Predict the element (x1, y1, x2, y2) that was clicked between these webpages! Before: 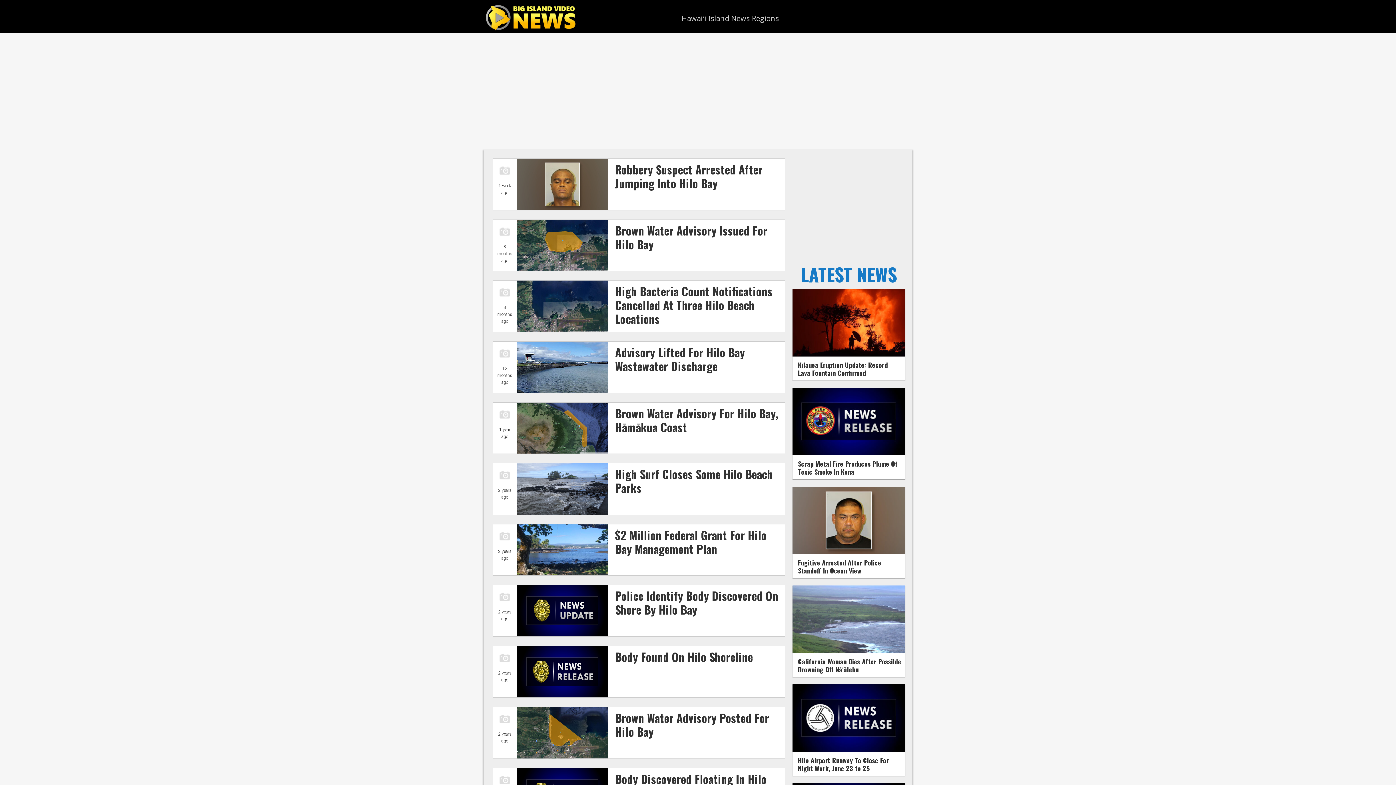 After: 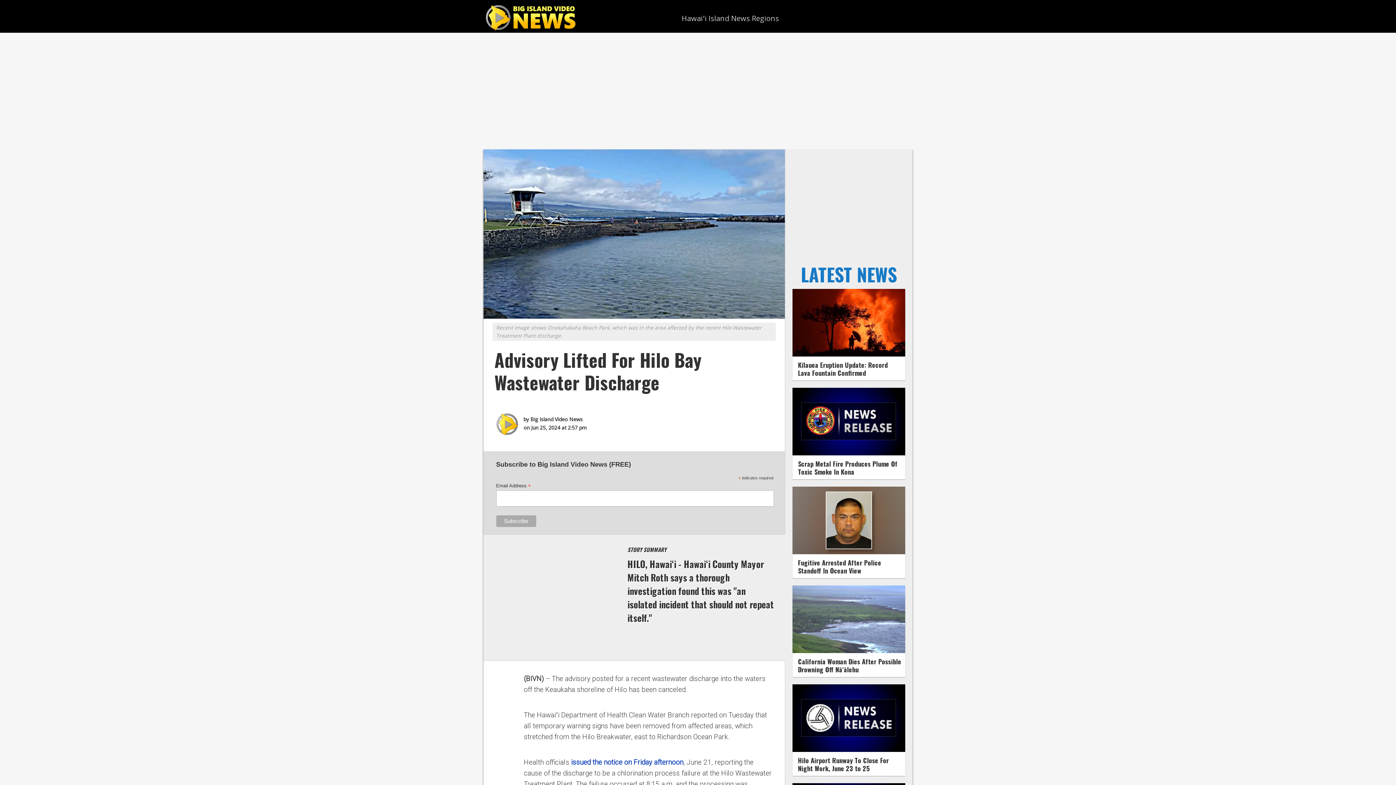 Action: label: Advisory Lifted For Hilo Bay Wastewater Discharge bbox: (615, 344, 745, 374)